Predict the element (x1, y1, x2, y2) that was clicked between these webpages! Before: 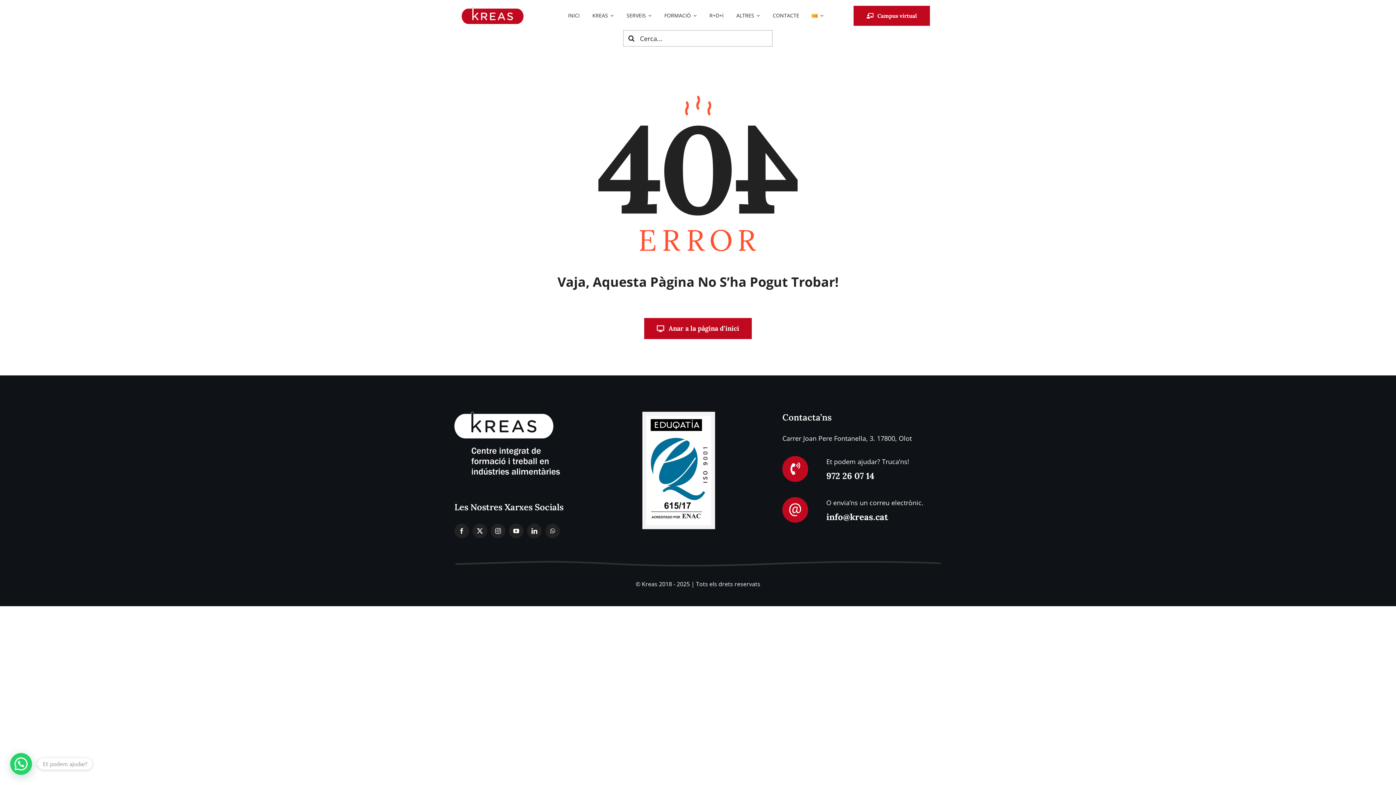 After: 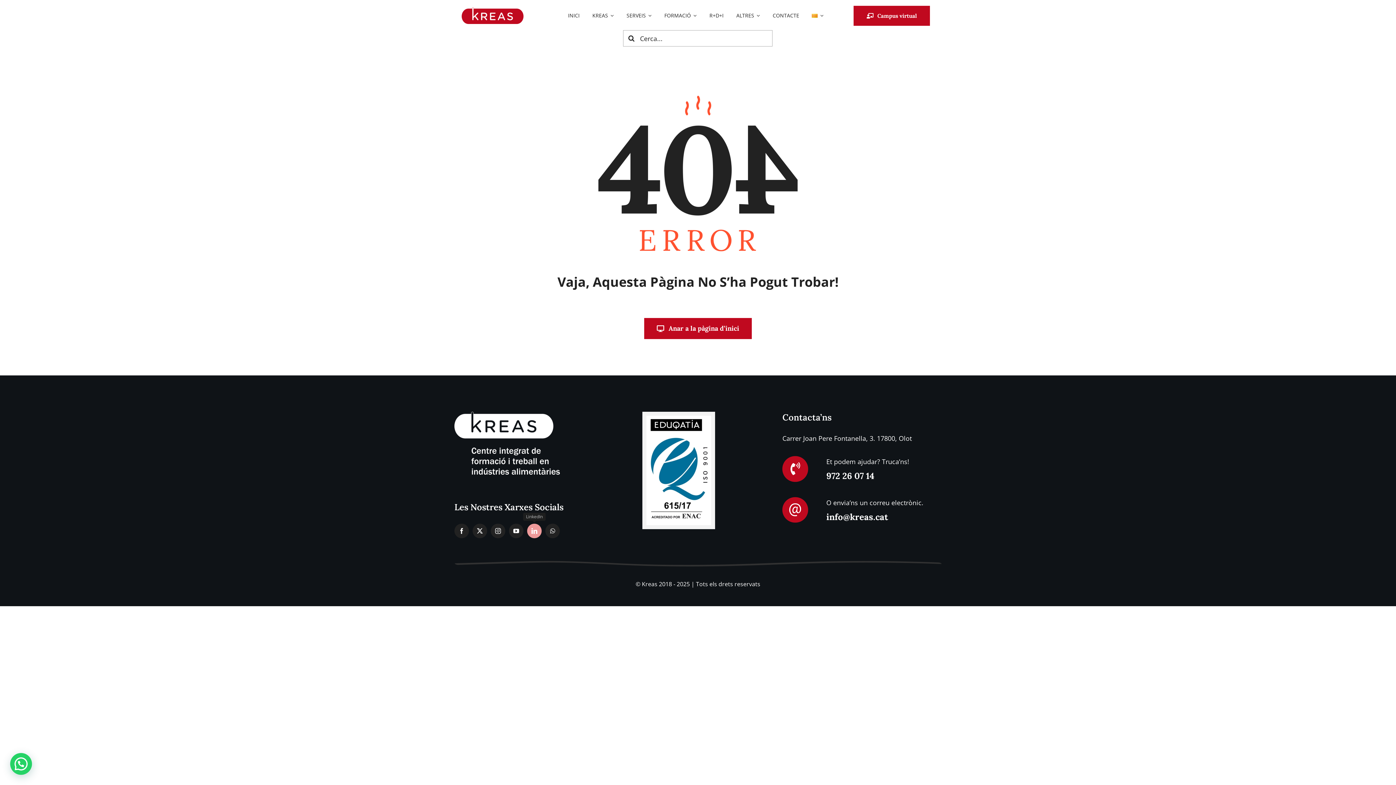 Action: bbox: (527, 523, 541, 538) label: linkedin